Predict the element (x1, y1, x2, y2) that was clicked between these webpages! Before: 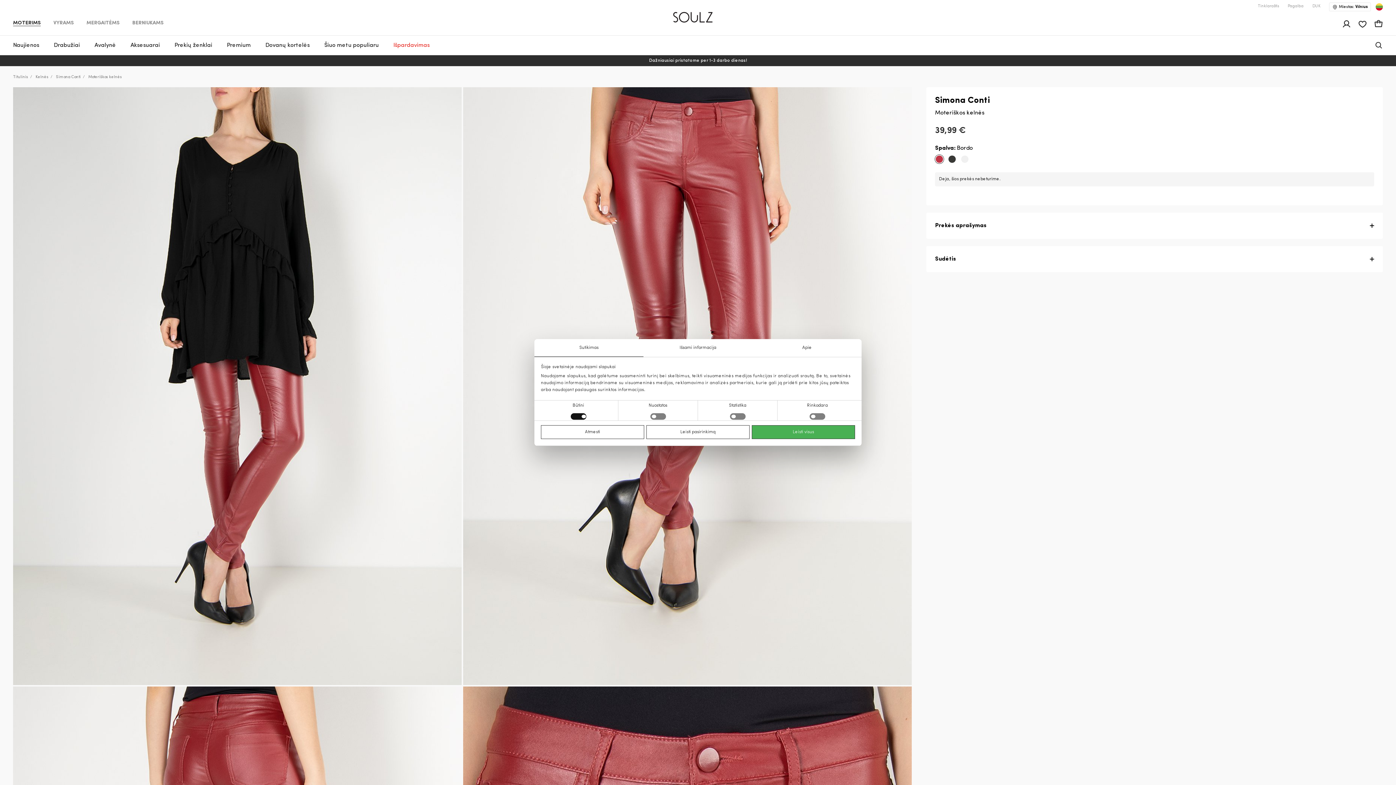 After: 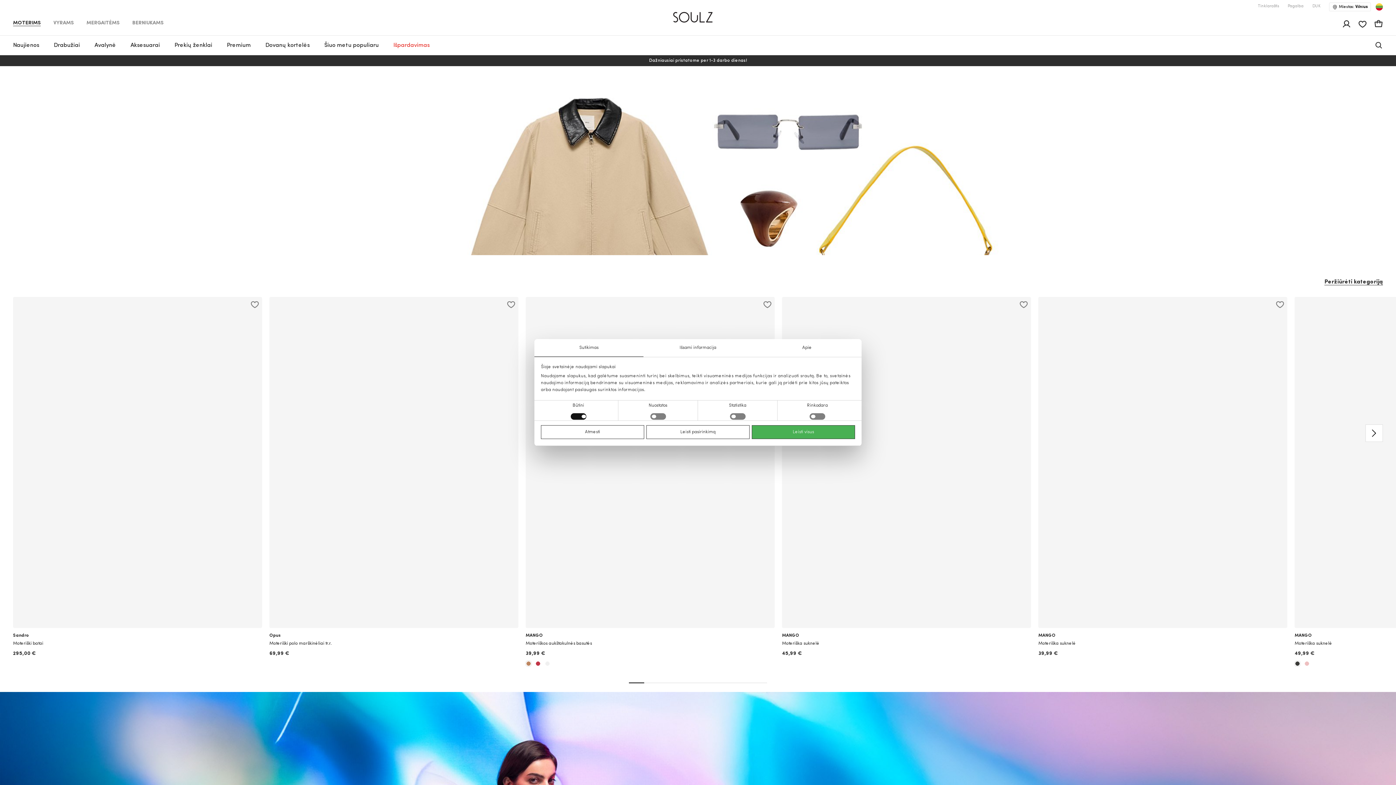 Action: bbox: (13, 20, 40, 26) label: MOTERIMS